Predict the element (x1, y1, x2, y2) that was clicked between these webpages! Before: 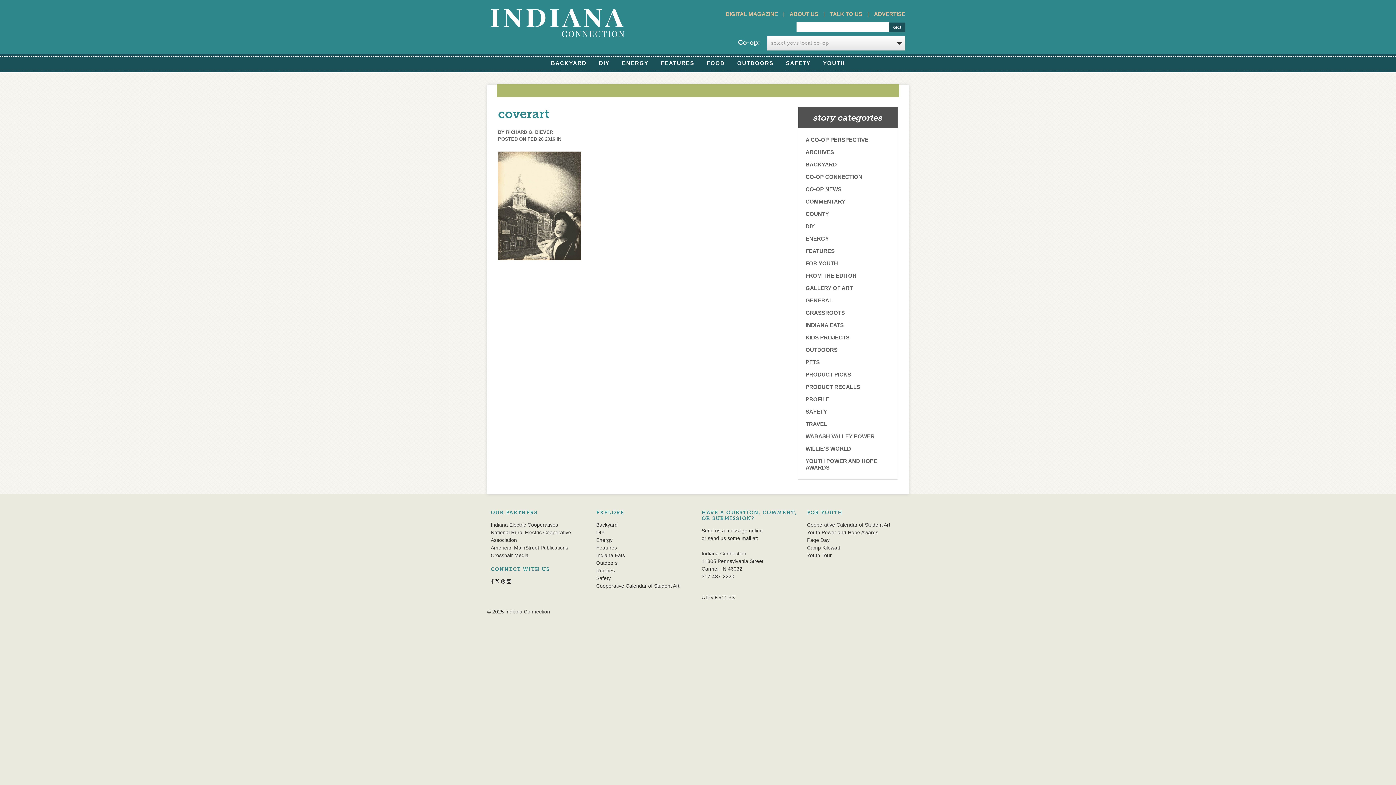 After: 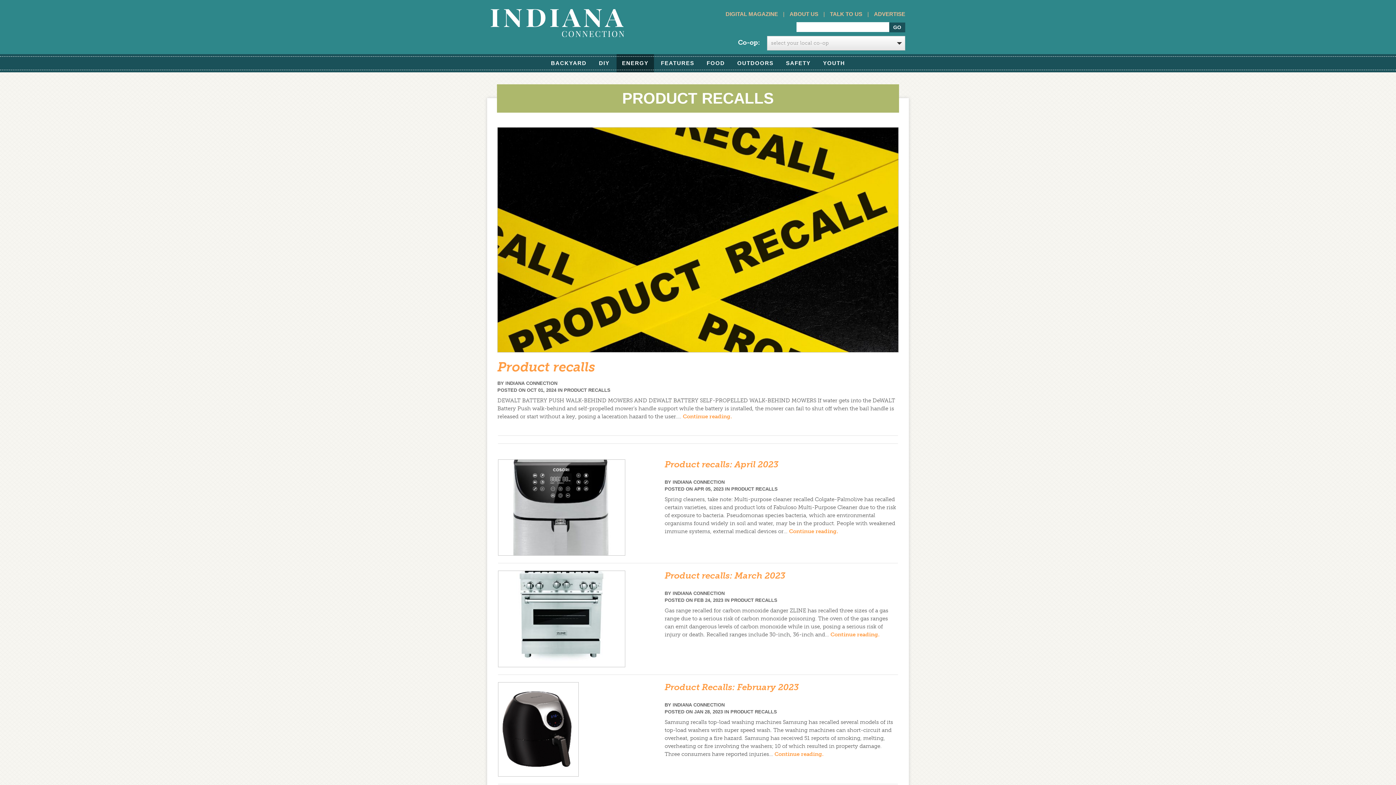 Action: bbox: (798, 380, 897, 393) label: PRODUCT RECALLS